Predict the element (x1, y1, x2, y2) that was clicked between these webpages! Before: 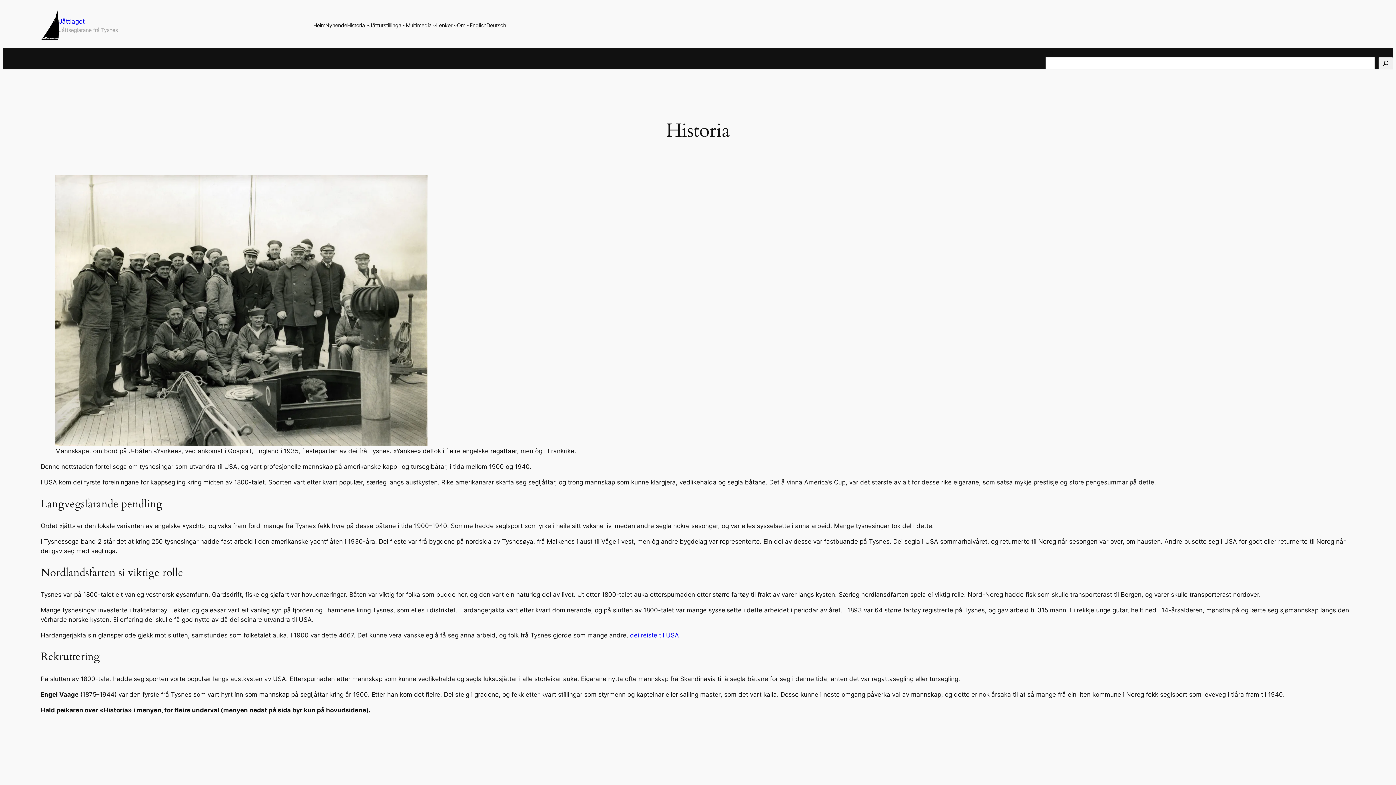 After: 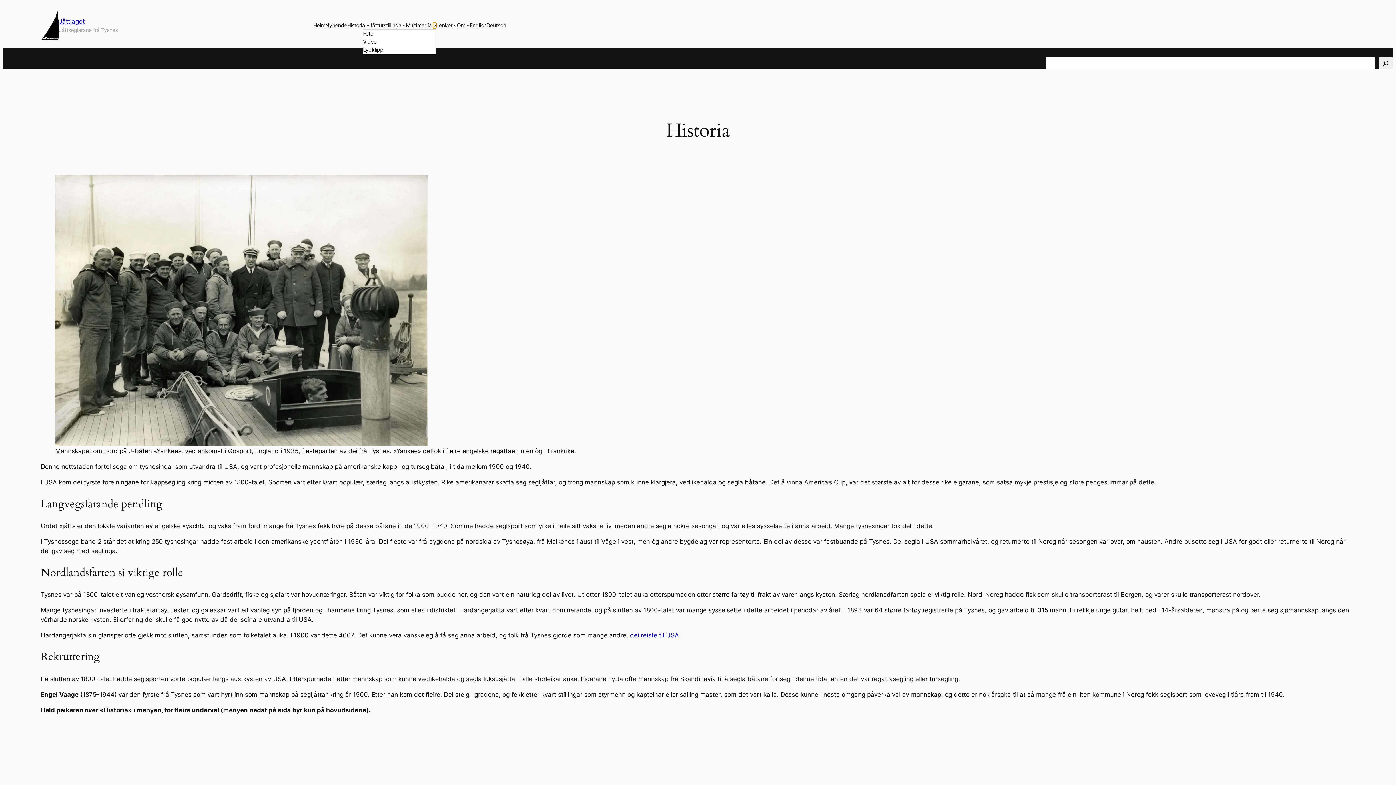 Action: bbox: (433, 23, 436, 26) label: Multimedia undermeny